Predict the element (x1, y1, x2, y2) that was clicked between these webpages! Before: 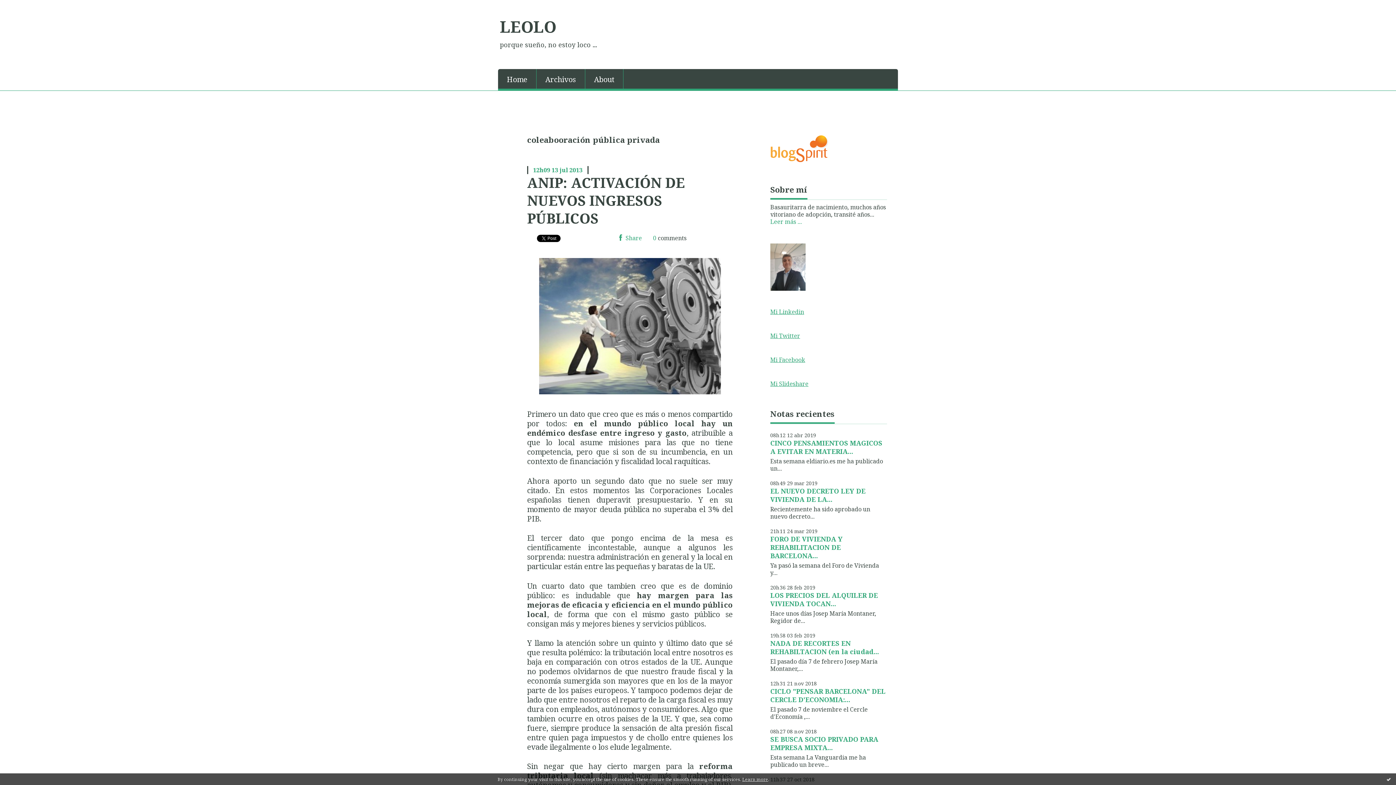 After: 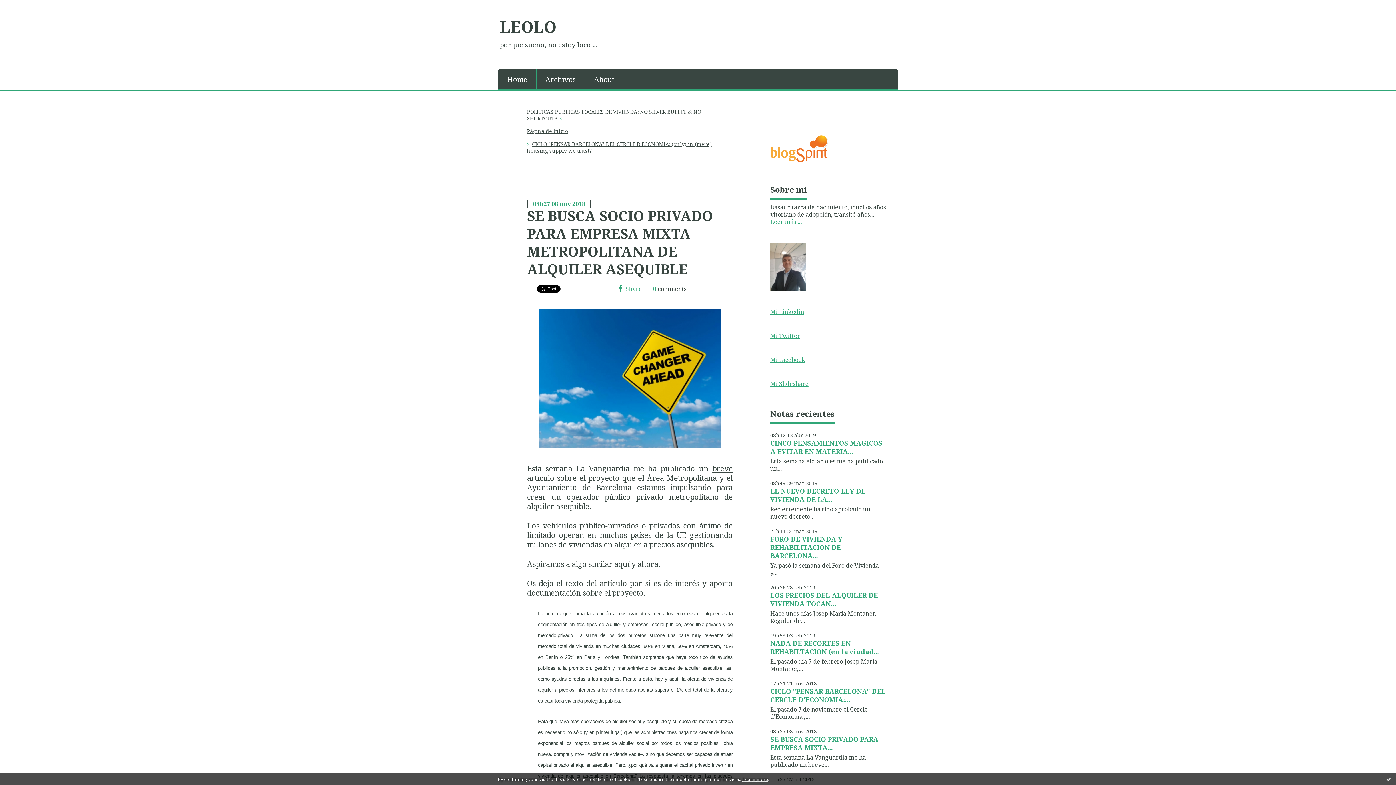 Action: label: SE BUSCA SOCIO PRIVADO PARA EMPRESA MIXTA... bbox: (770, 735, 878, 752)